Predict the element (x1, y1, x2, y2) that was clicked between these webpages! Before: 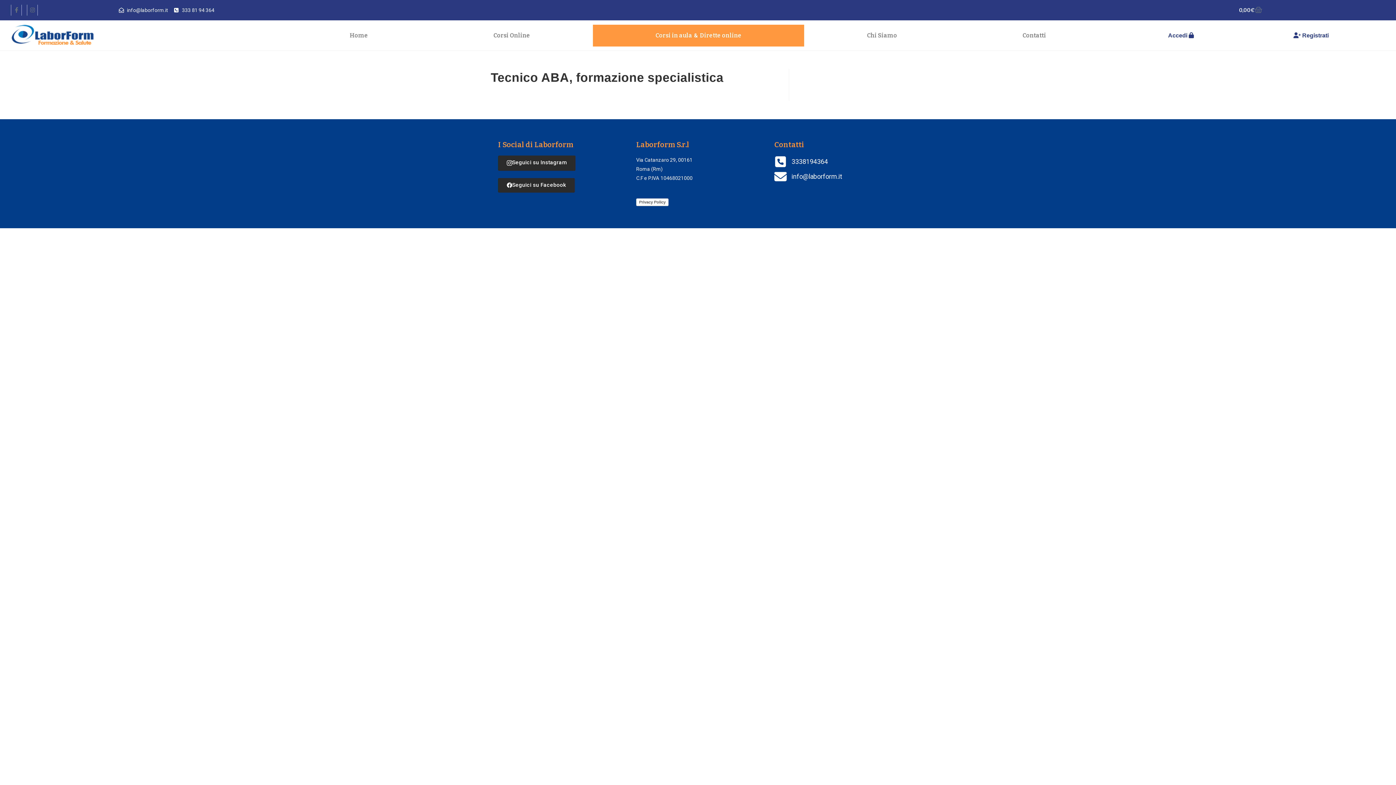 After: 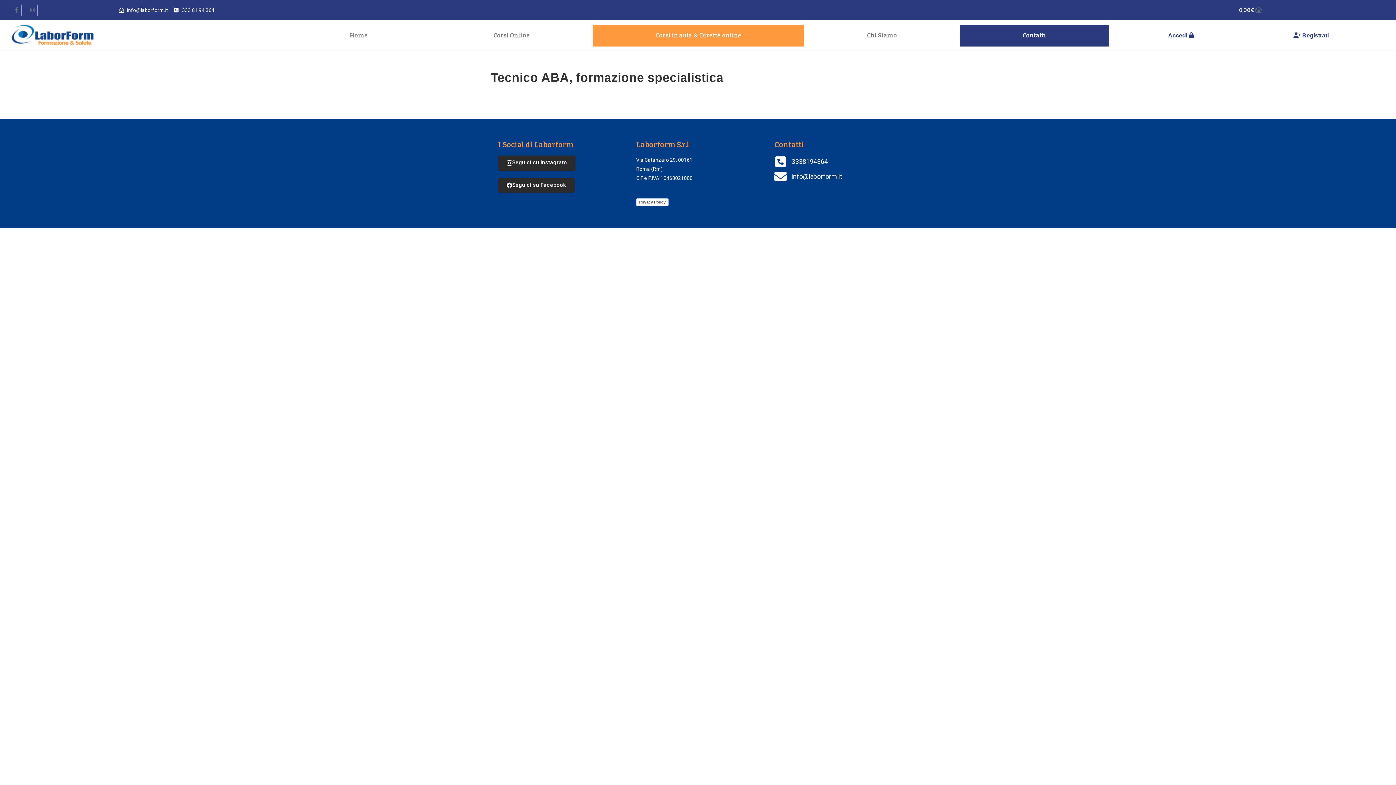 Action: label: Contatti bbox: (960, 24, 1109, 46)